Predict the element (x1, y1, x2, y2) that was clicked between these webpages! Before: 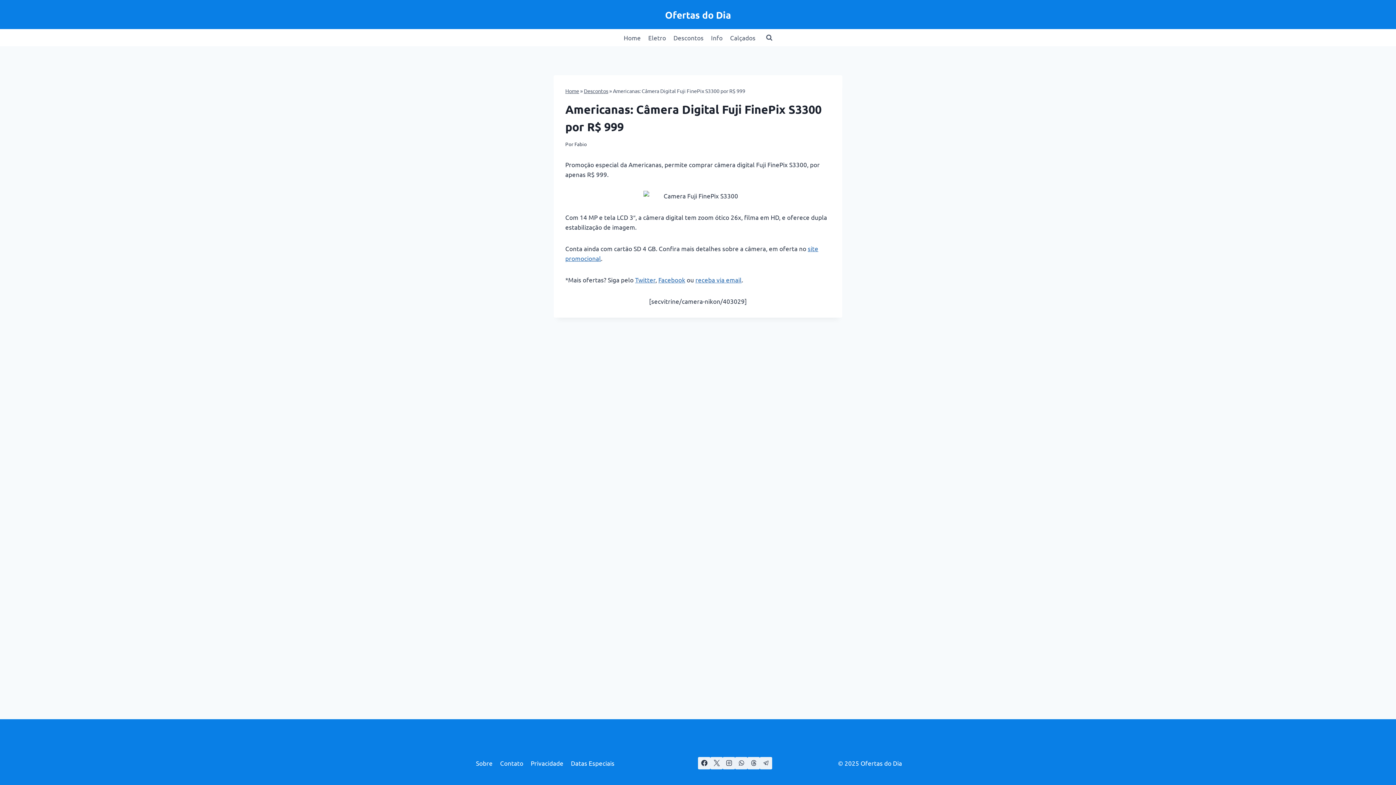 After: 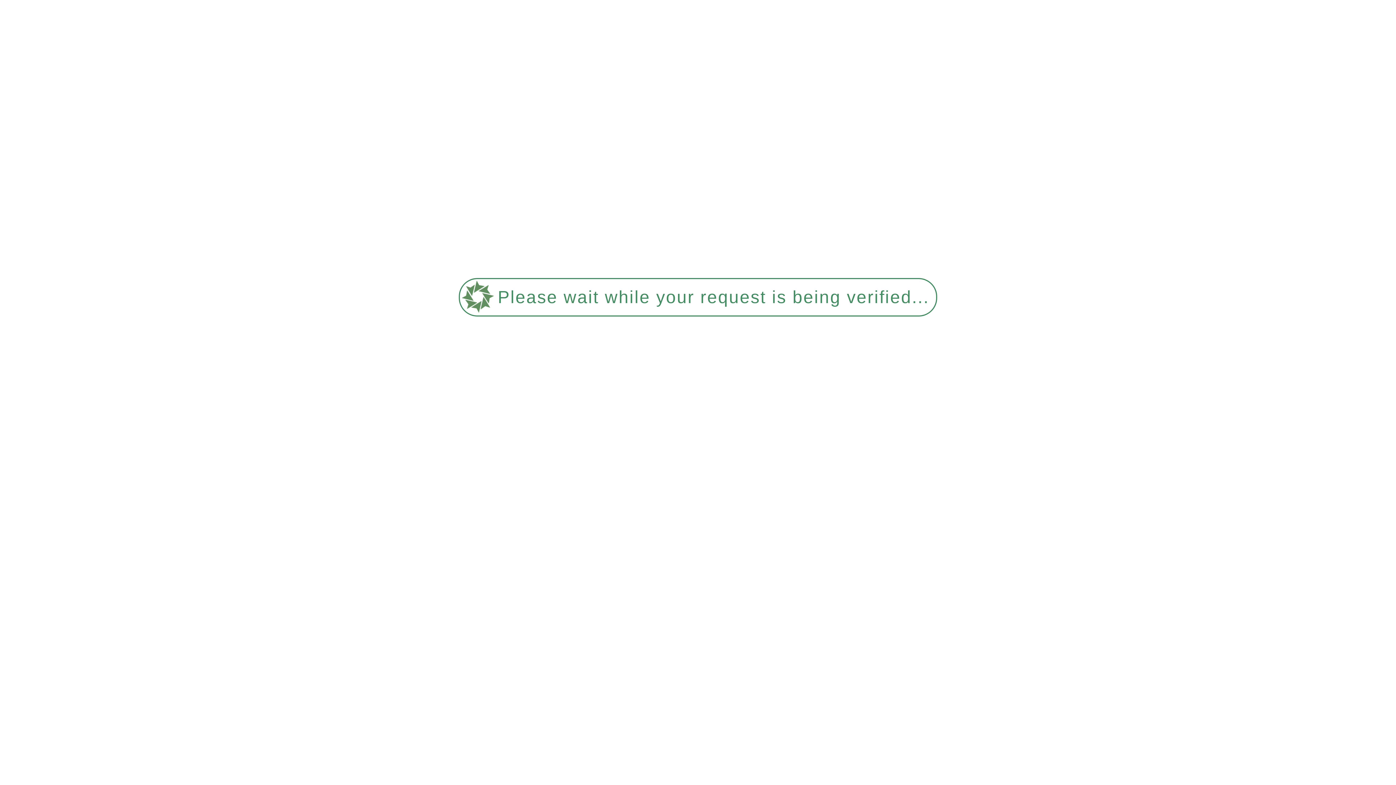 Action: bbox: (565, 87, 579, 94) label: Home